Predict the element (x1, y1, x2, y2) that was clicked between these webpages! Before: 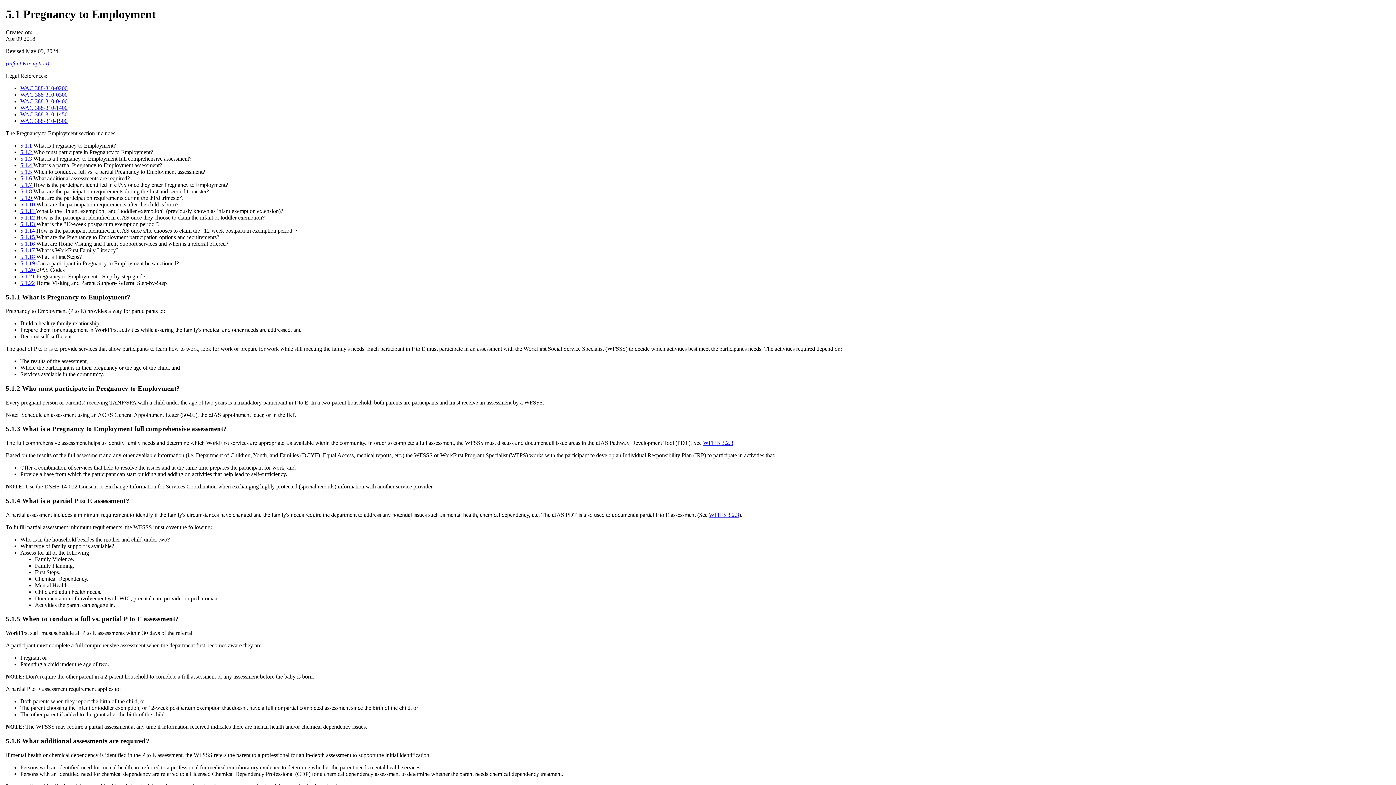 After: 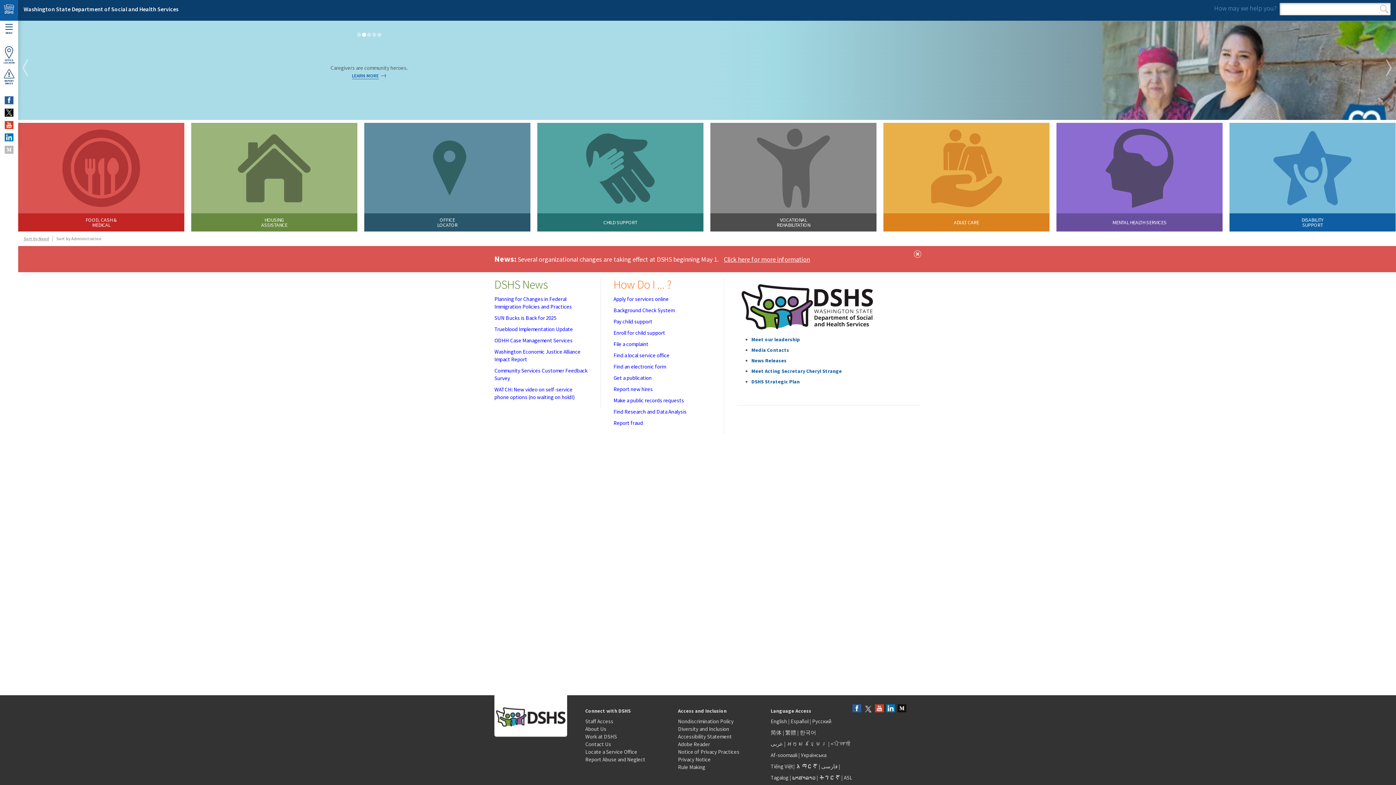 Action: label: 5.1.10  bbox: (20, 201, 36, 207)